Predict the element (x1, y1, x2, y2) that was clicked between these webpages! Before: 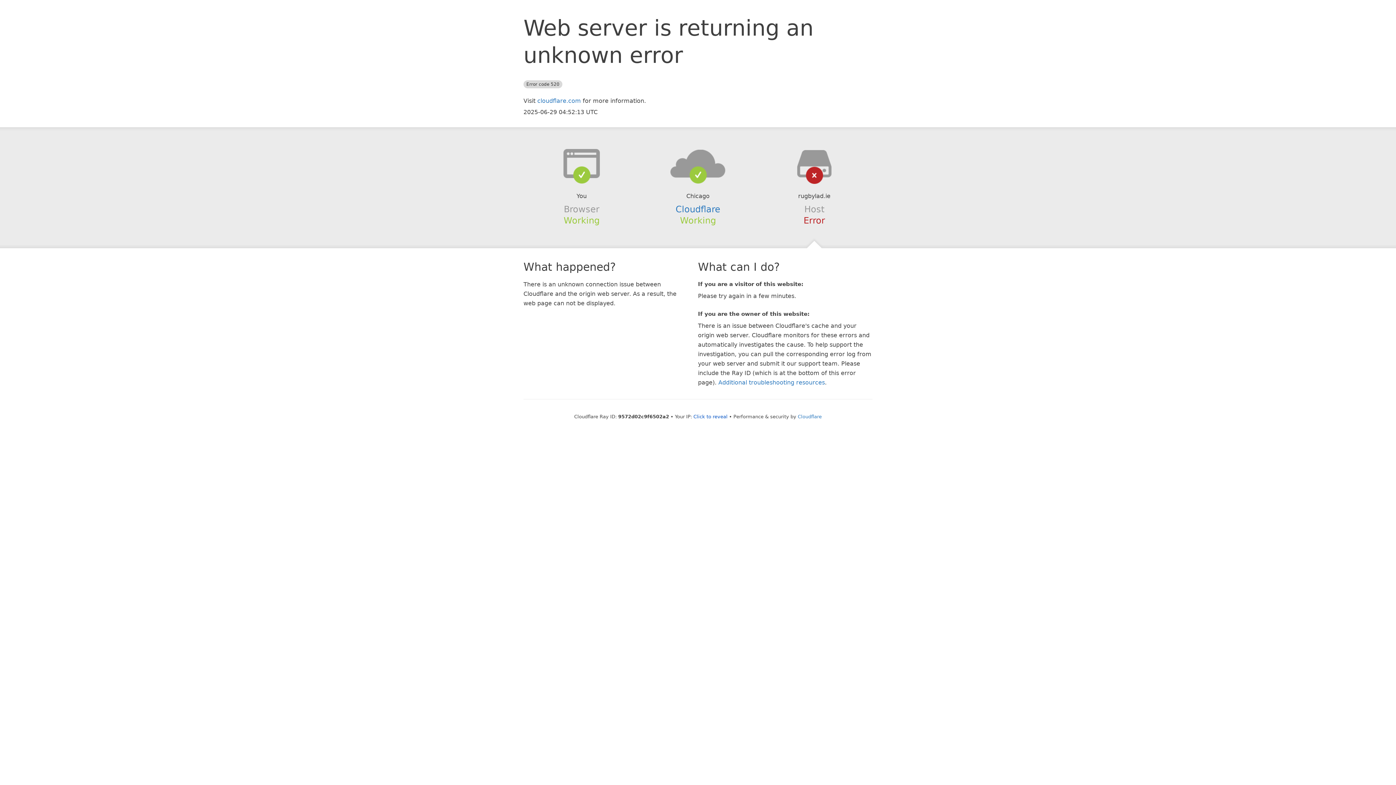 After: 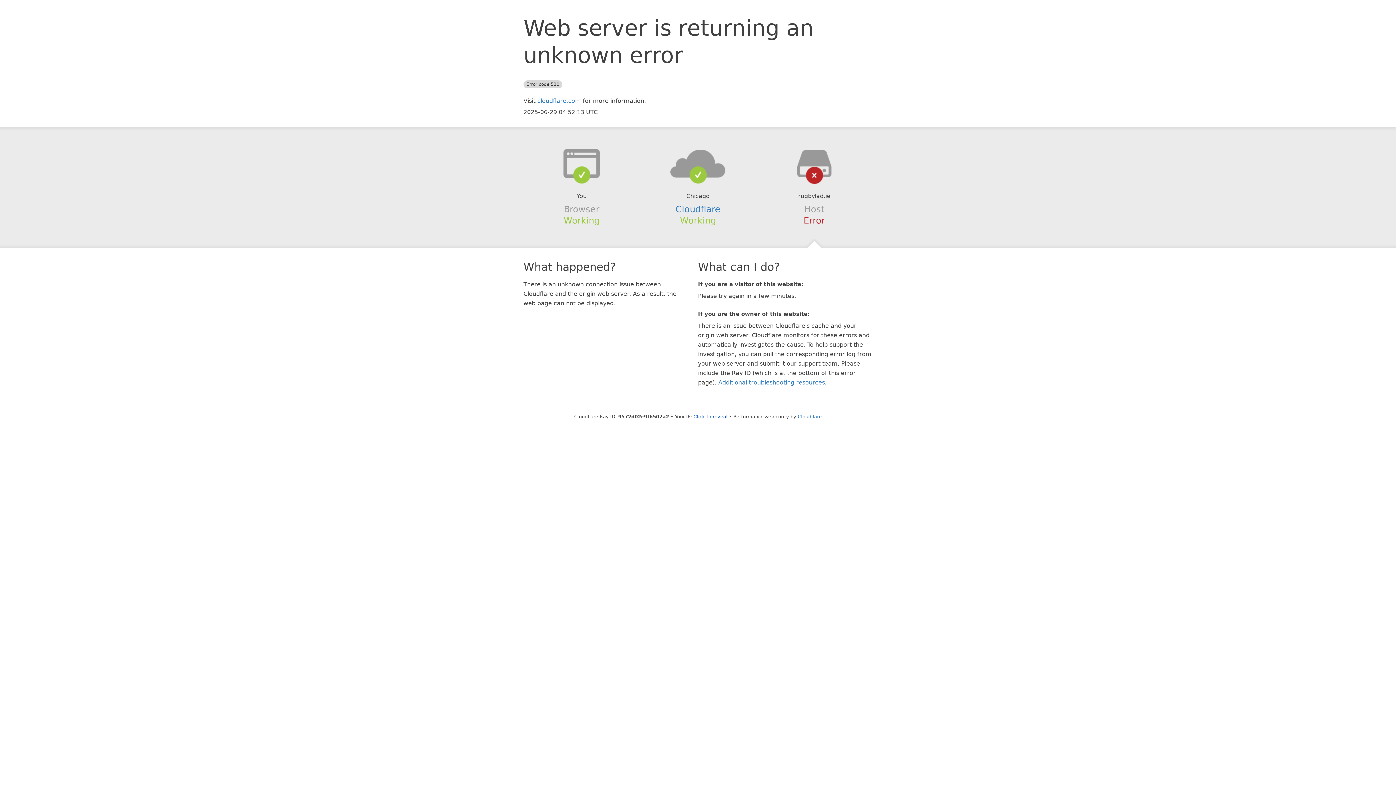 Action: bbox: (639, 148, 756, 178)